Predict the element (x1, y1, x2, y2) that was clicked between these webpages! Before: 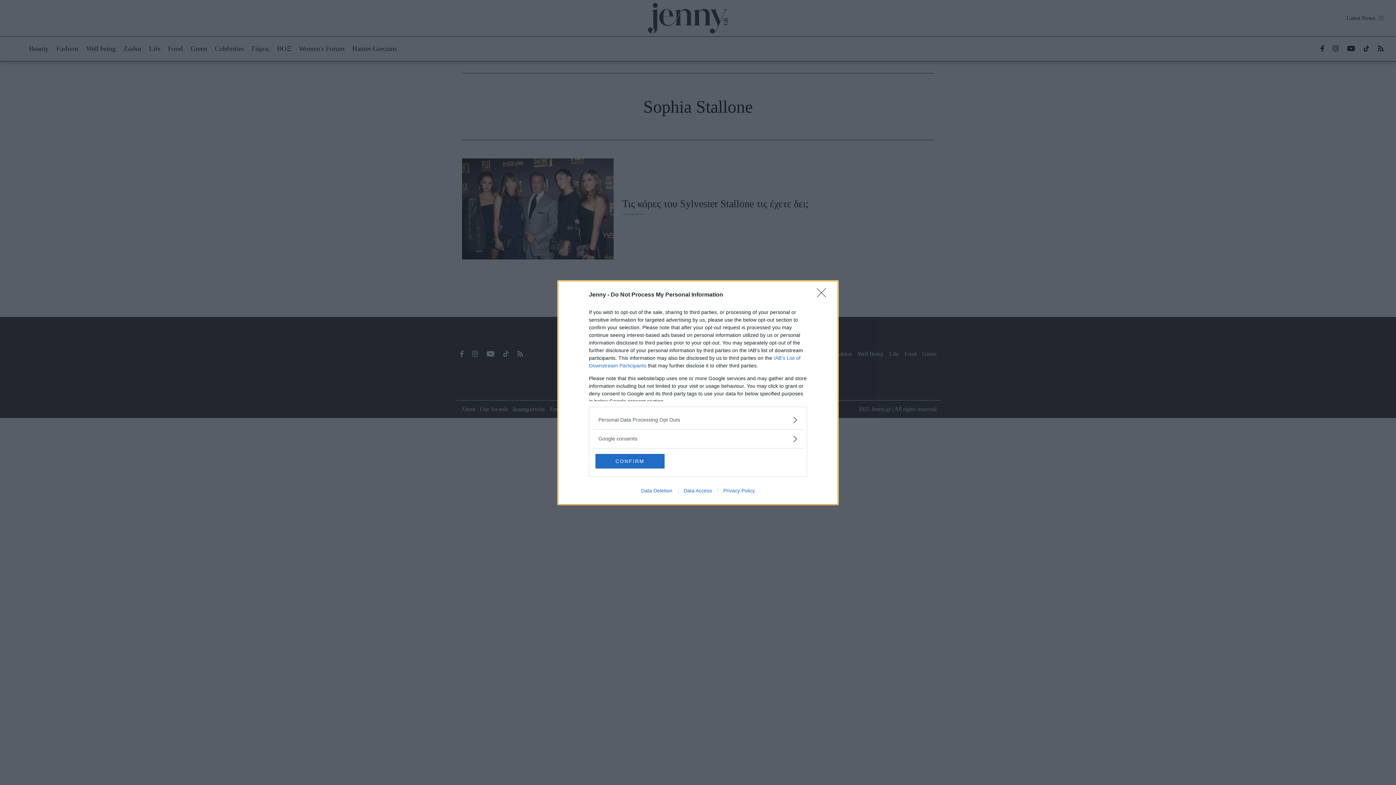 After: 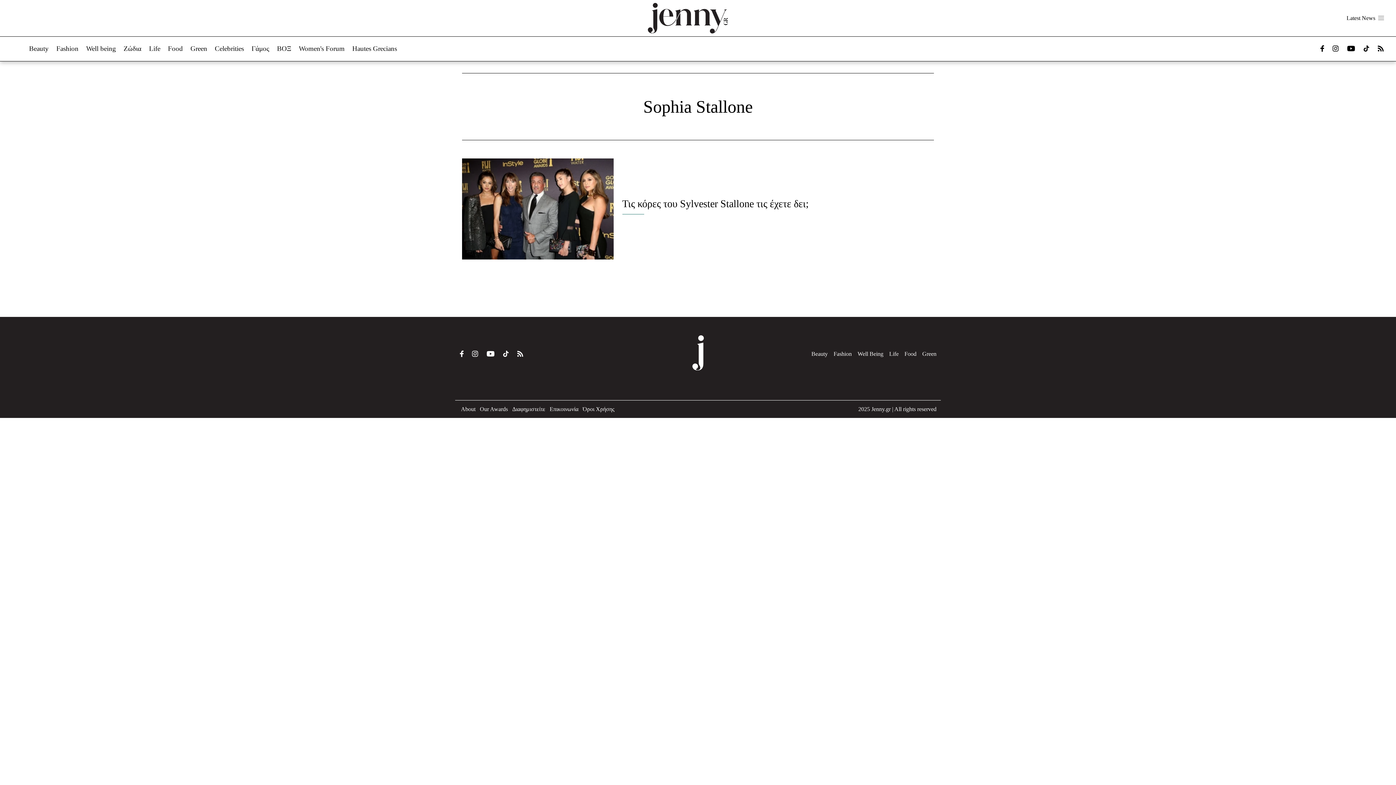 Action: bbox: (817, 288, 830, 302) label: Close